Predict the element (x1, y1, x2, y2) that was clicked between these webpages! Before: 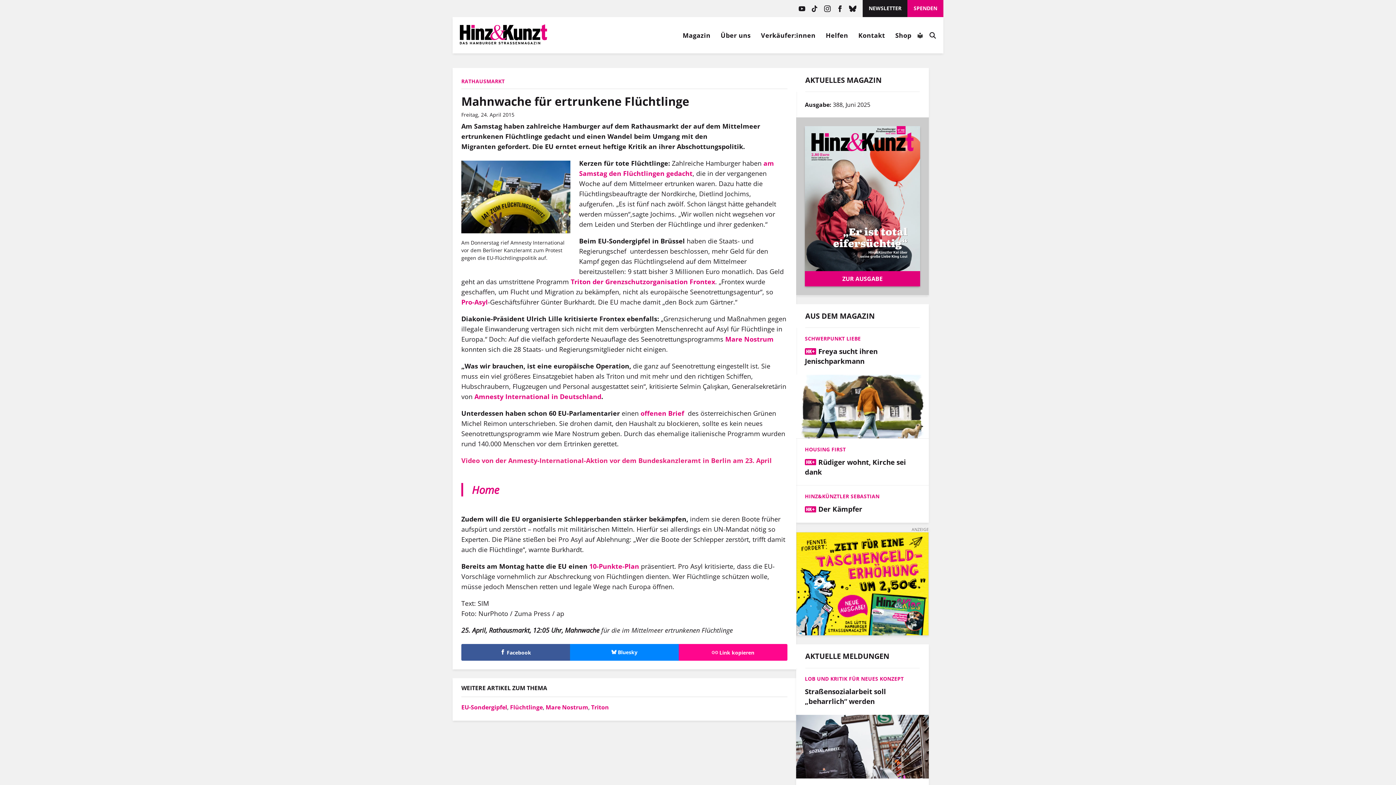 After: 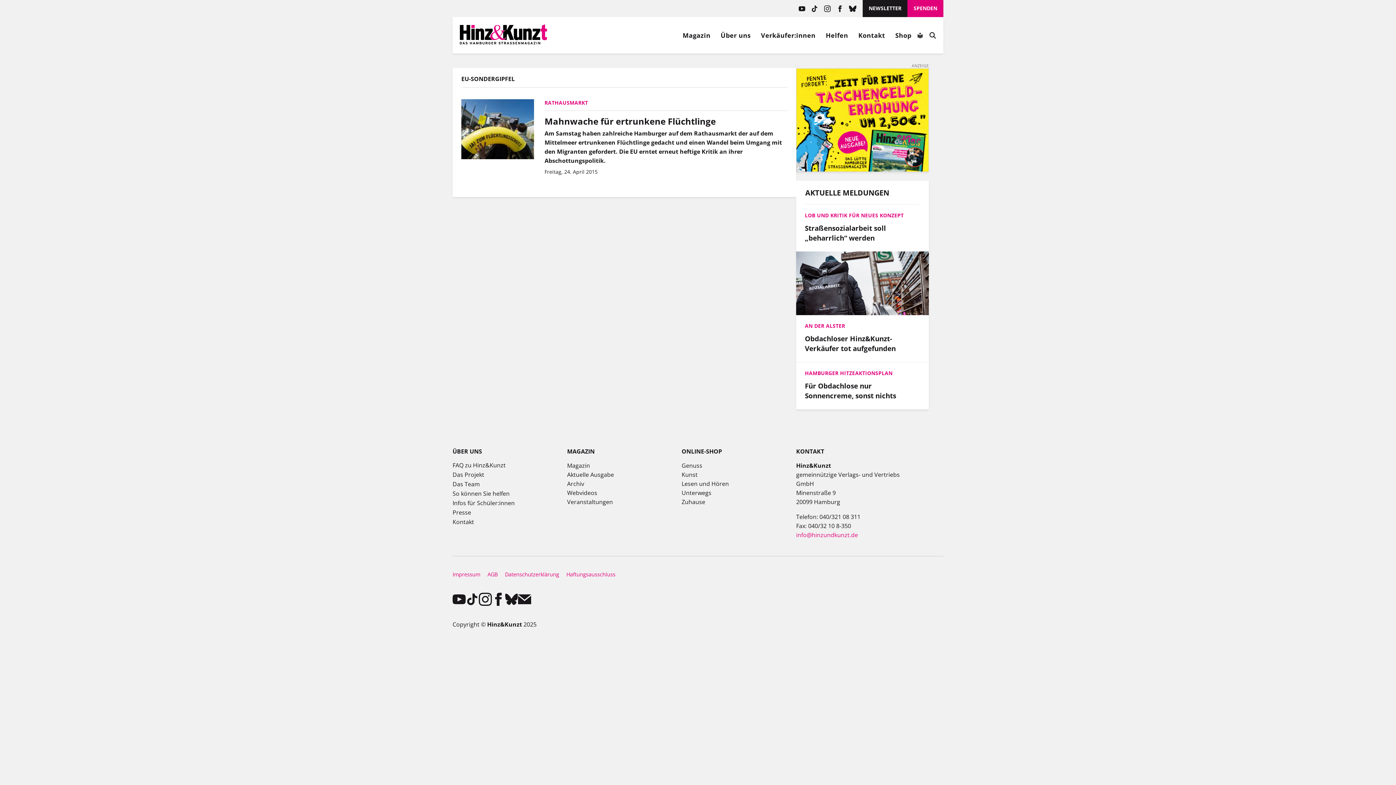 Action: label: EU-Sondergipfel bbox: (461, 703, 507, 712)